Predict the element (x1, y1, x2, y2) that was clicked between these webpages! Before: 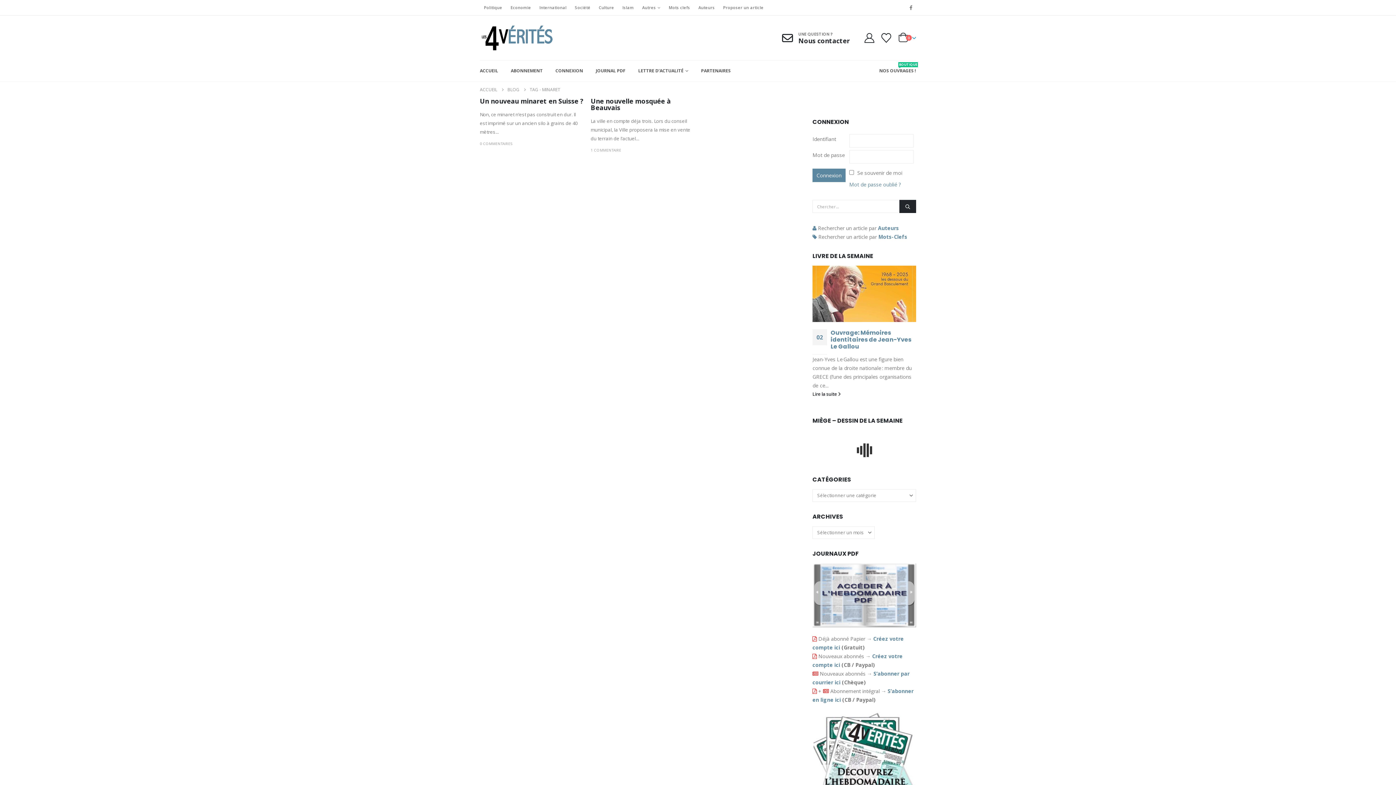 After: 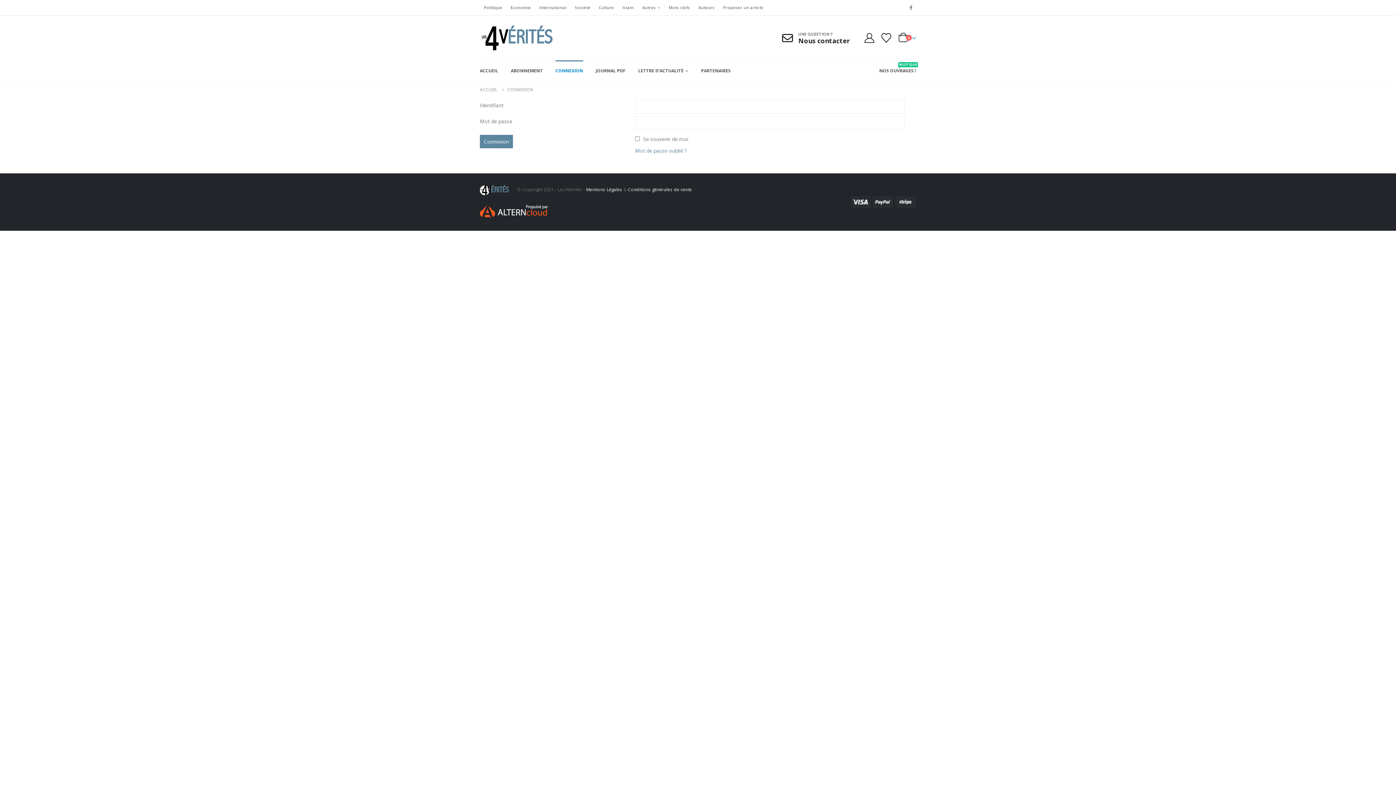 Action: bbox: (555, 60, 583, 81) label: CONNEXION